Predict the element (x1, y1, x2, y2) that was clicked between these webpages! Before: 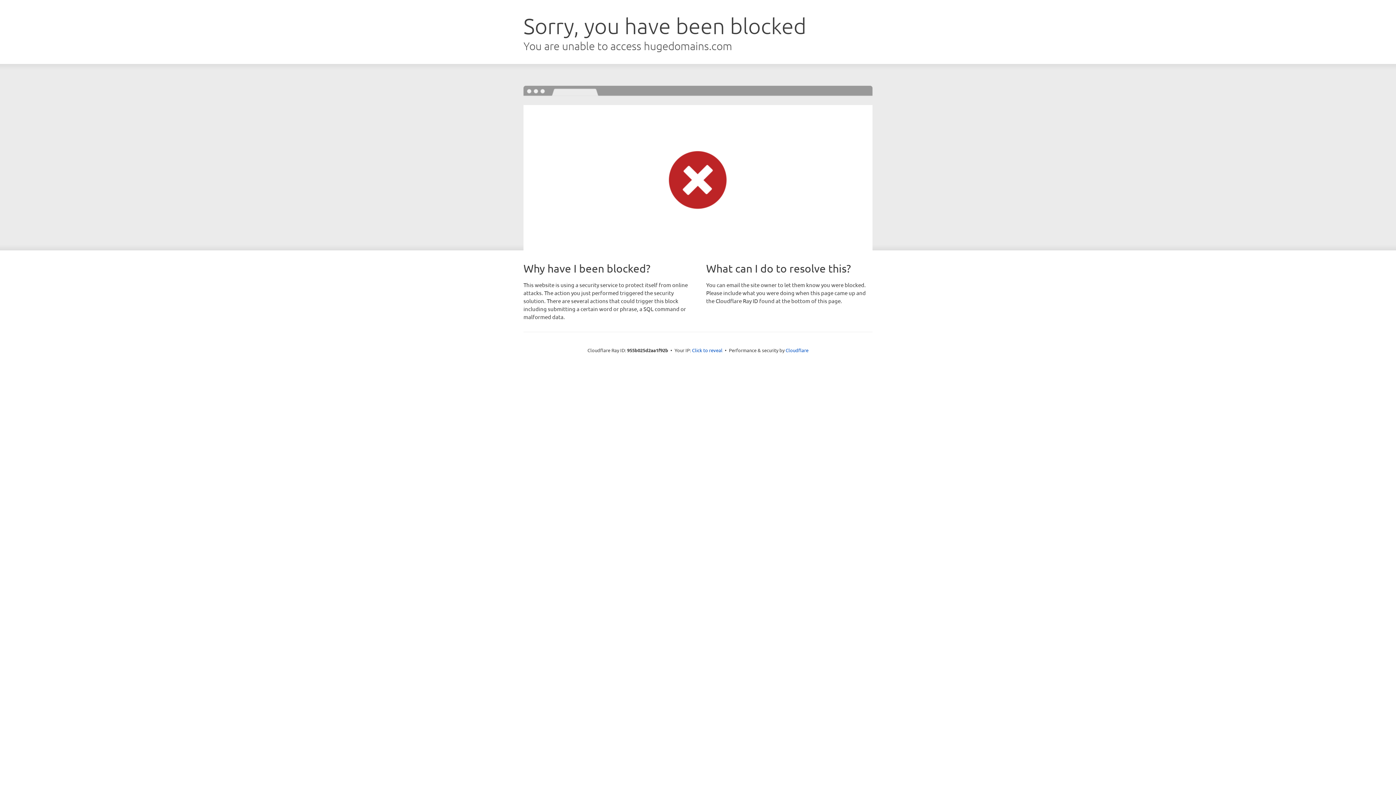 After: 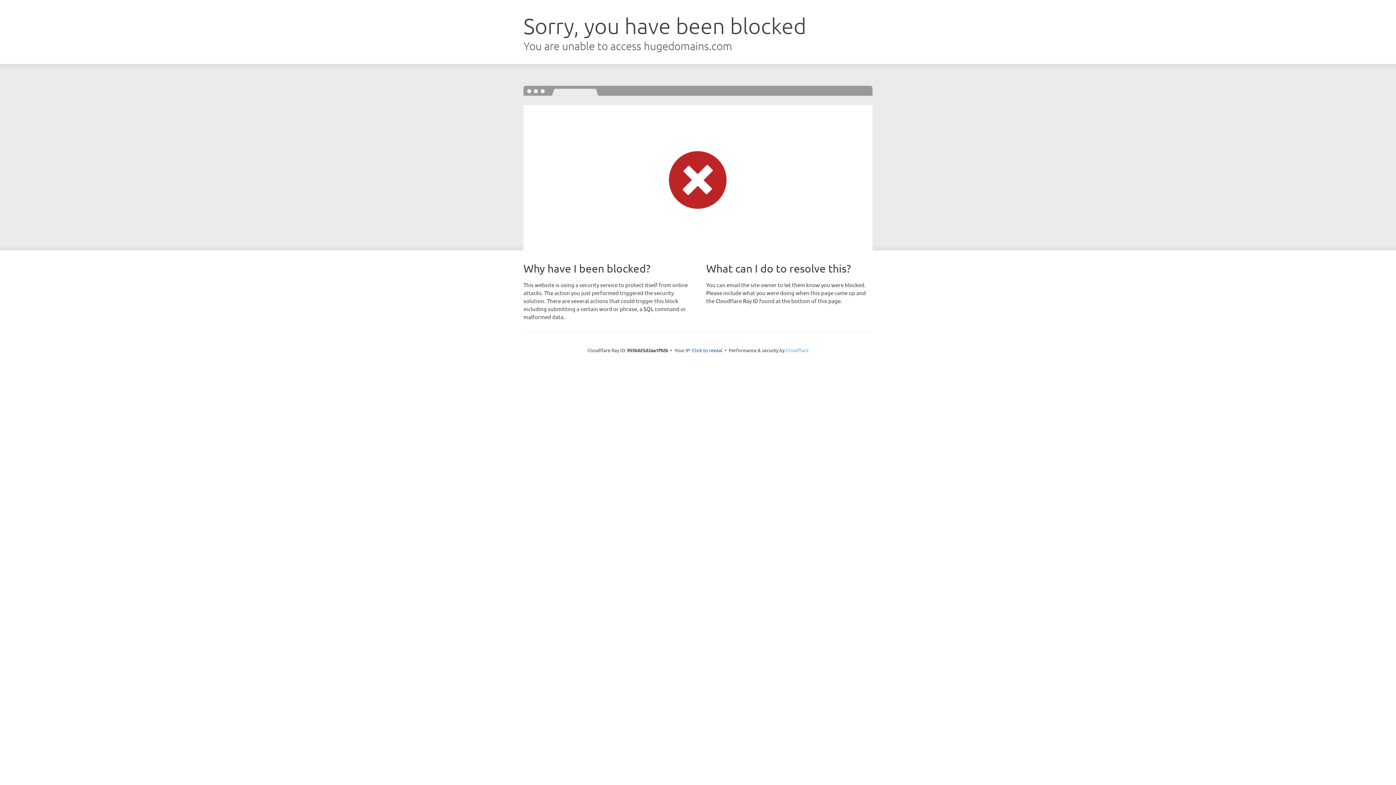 Action: label: Cloudflare bbox: (785, 347, 808, 353)